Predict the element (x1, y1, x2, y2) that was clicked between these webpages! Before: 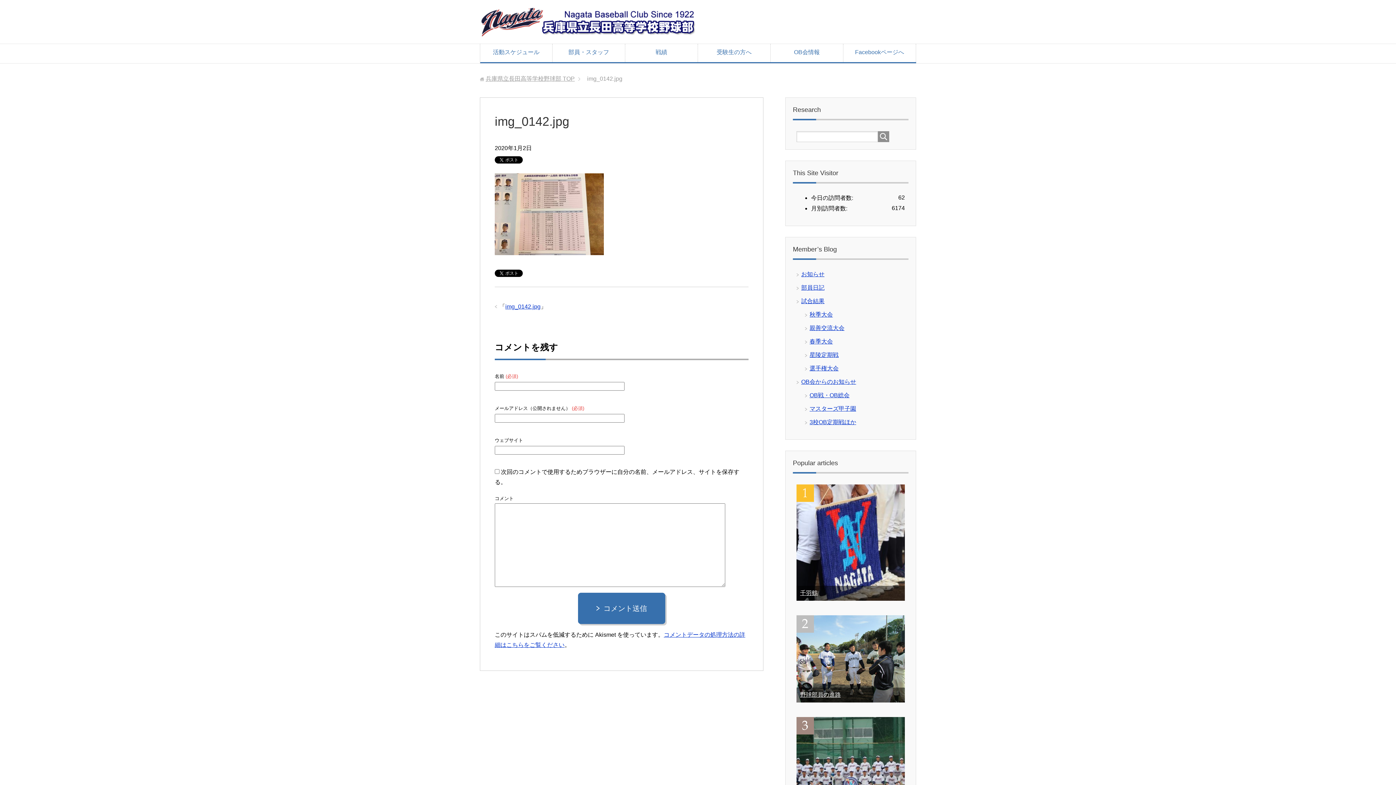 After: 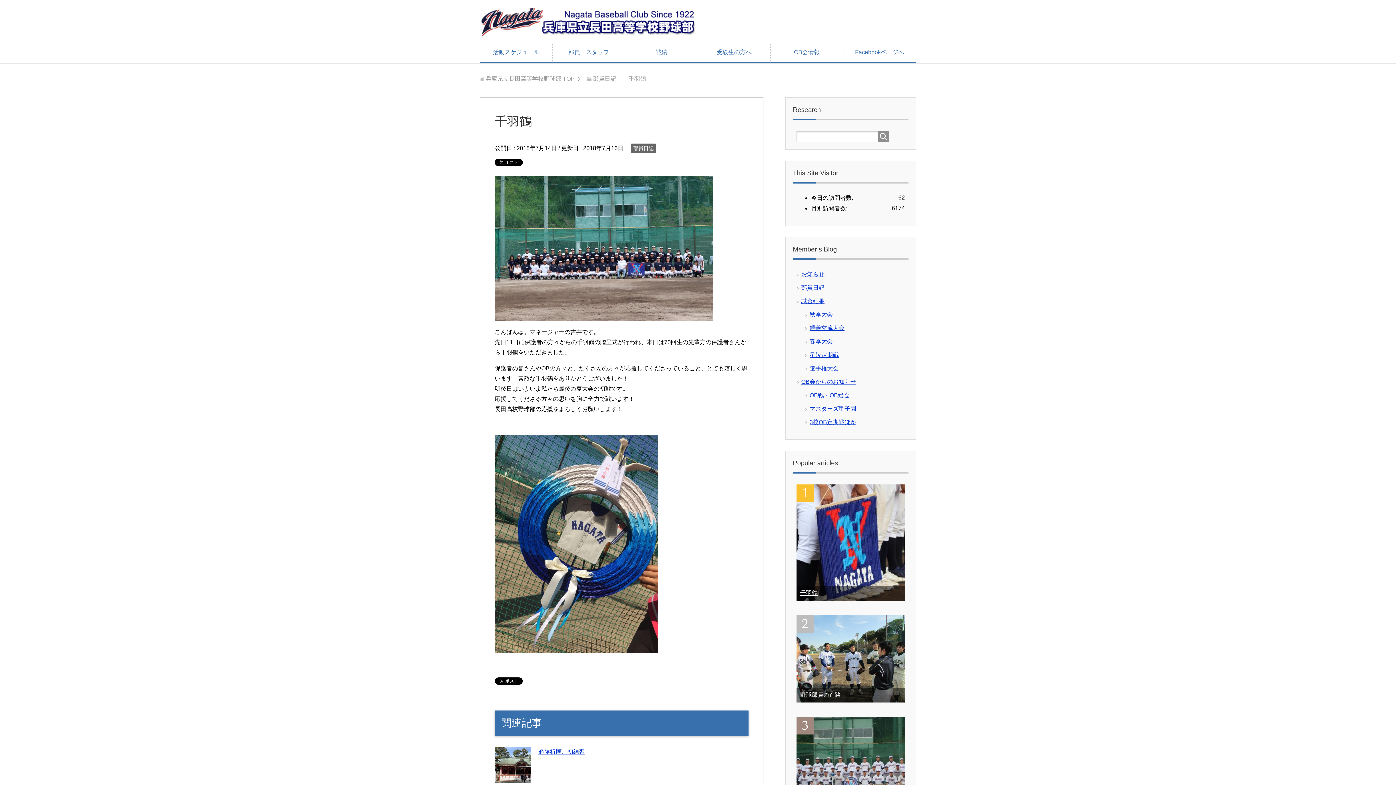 Action: bbox: (800, 590, 817, 596) label: 千羽鶴